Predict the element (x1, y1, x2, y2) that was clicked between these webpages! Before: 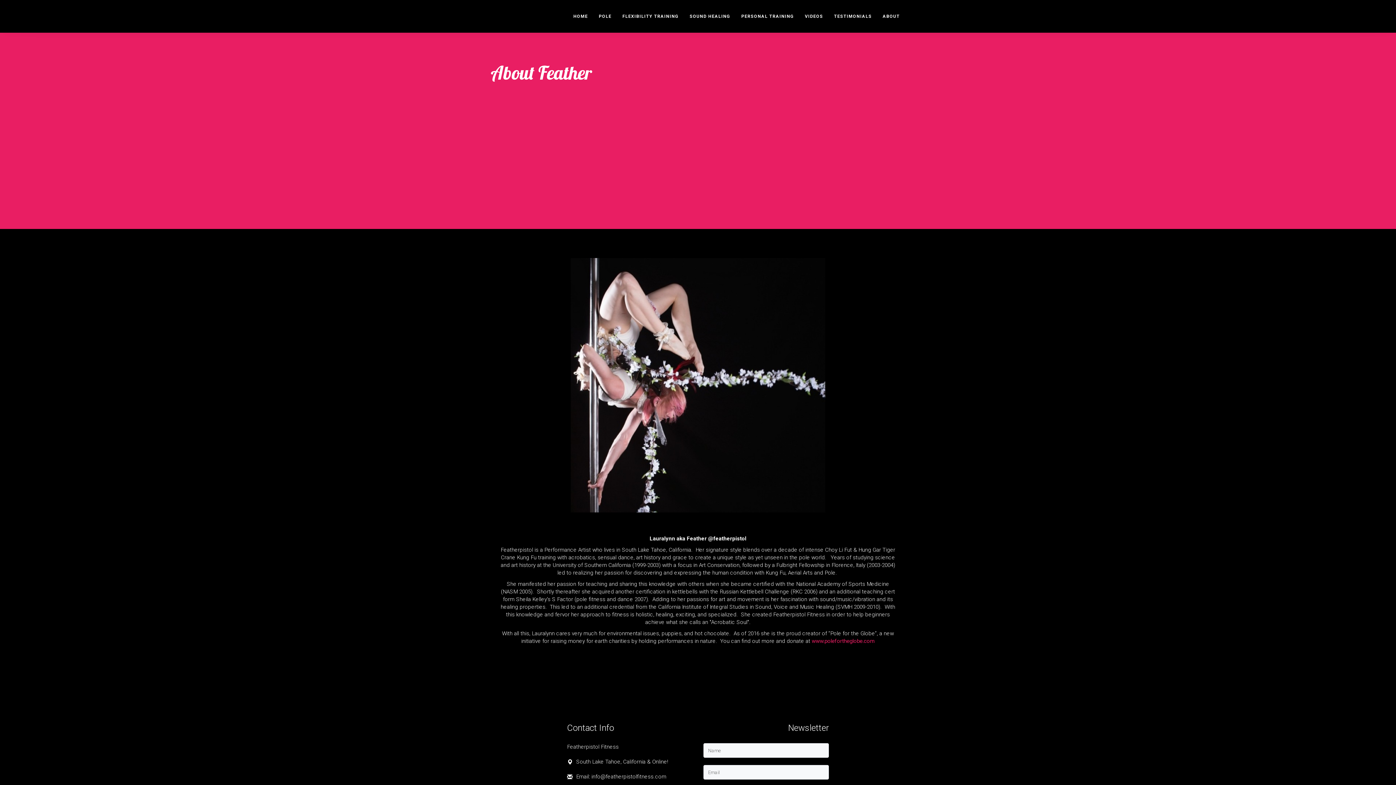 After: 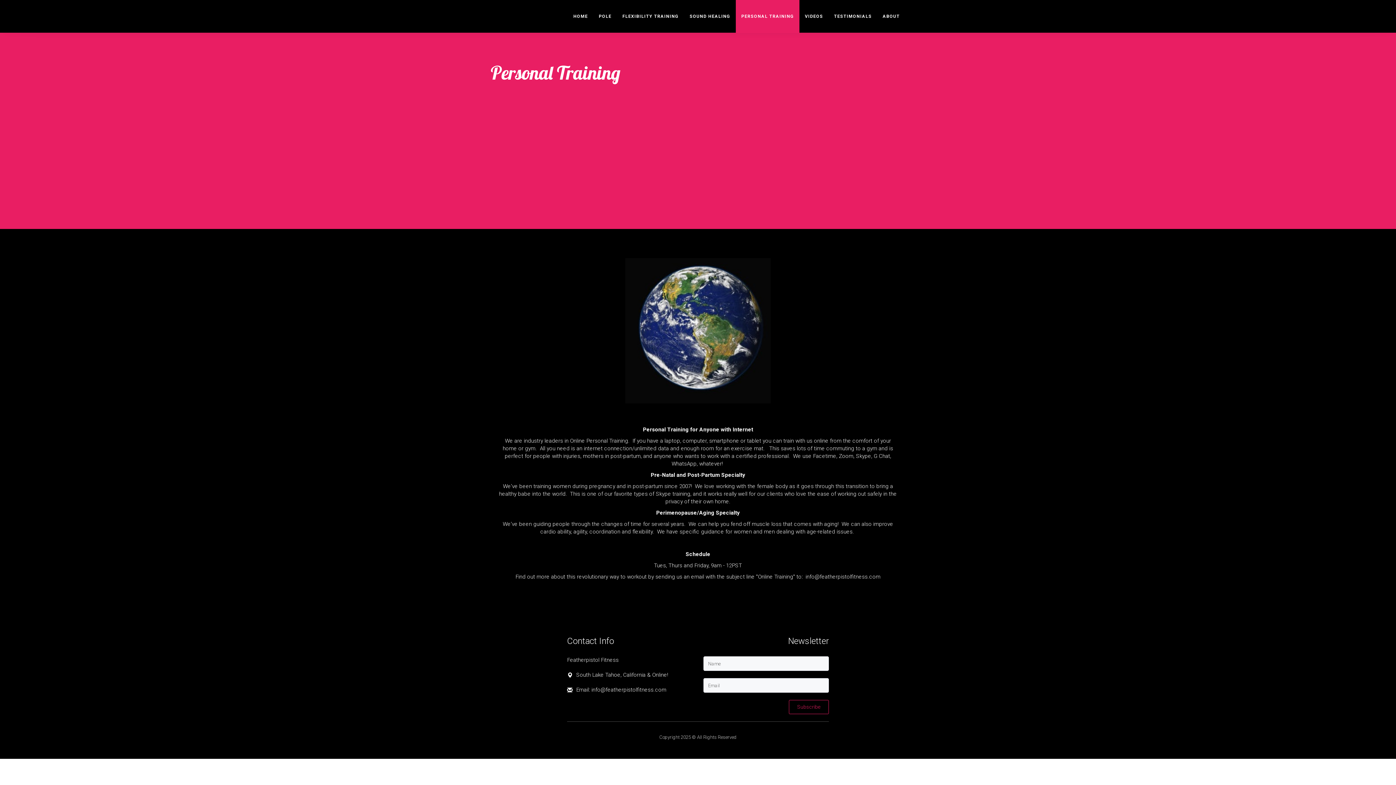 Action: bbox: (736, 0, 799, 32) label: PERSONAL TRAINING